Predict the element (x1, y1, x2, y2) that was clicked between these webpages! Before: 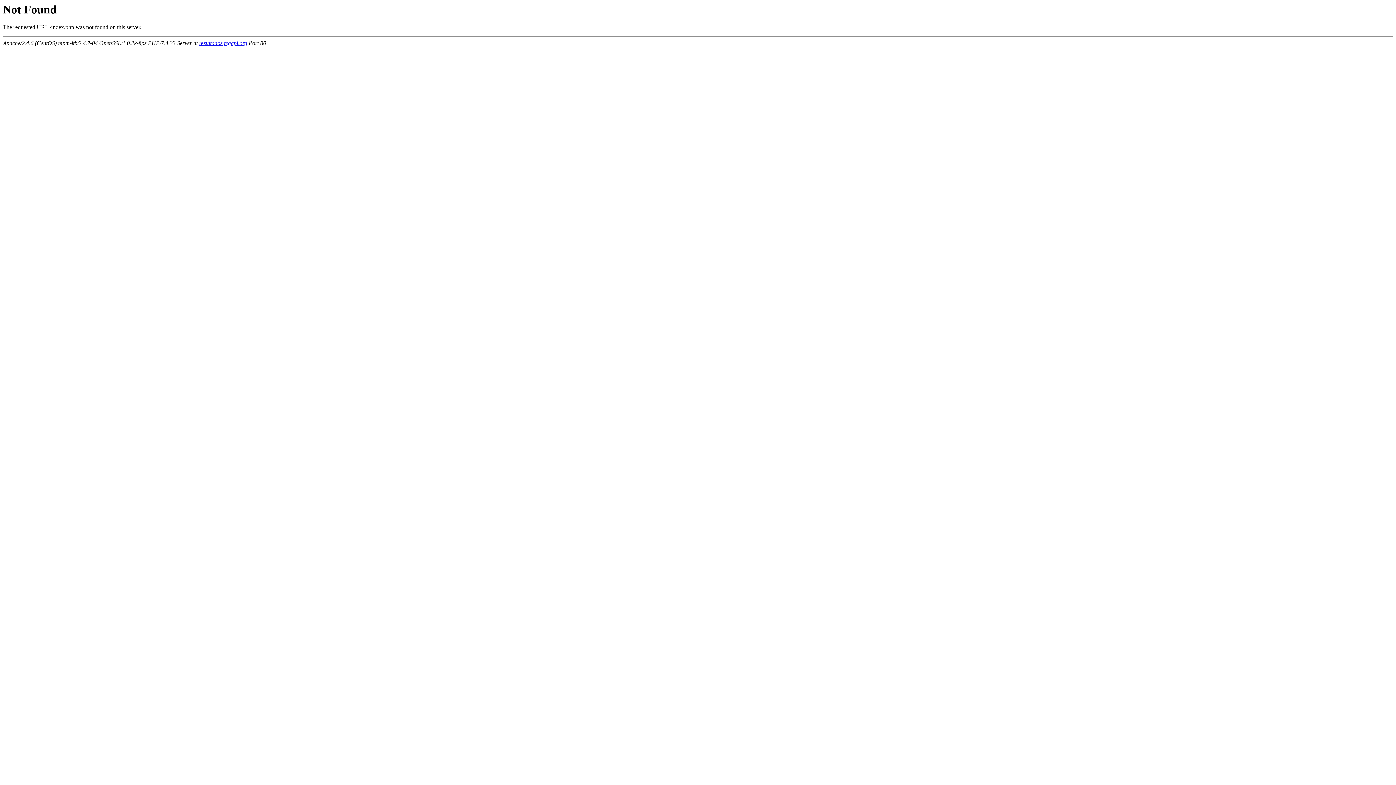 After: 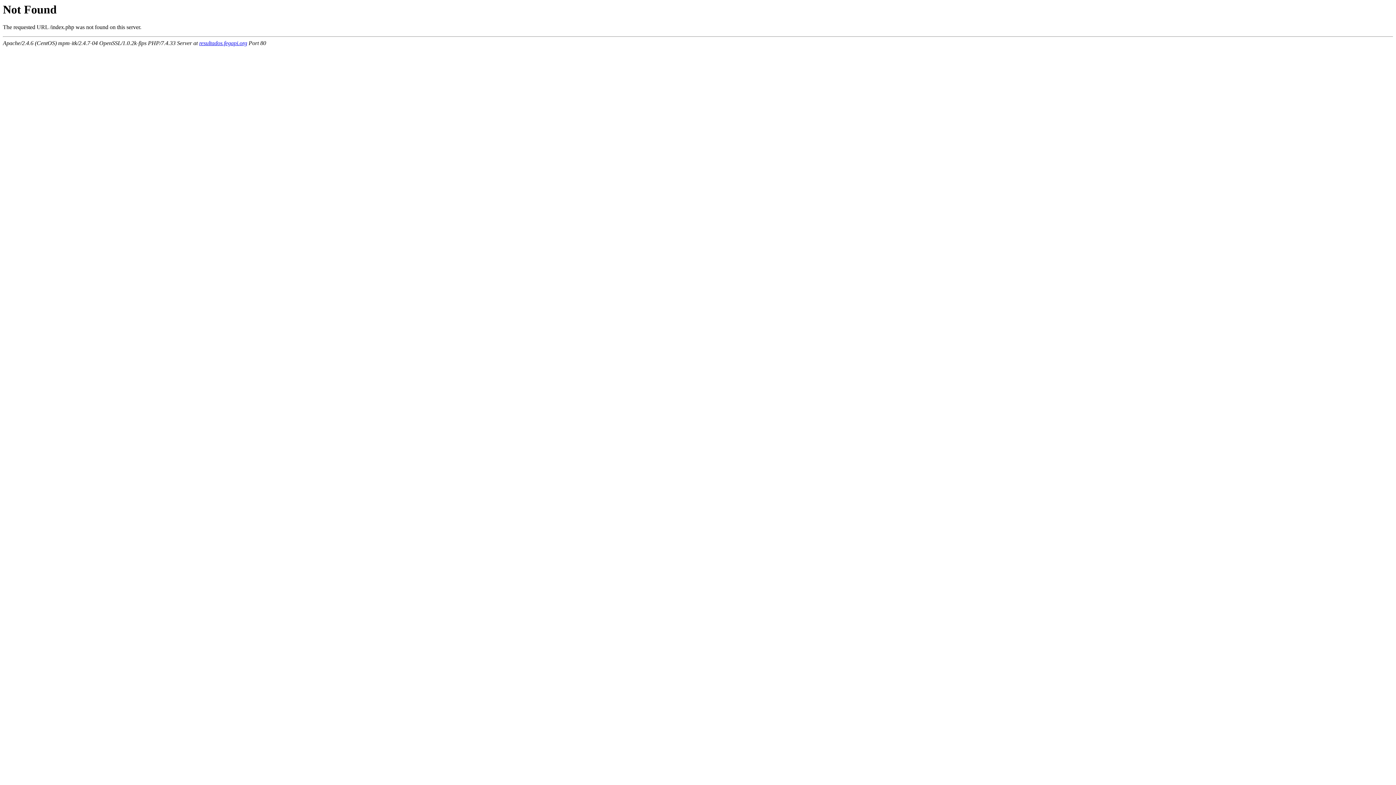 Action: label: resultados.fegapi.org bbox: (199, 40, 247, 46)